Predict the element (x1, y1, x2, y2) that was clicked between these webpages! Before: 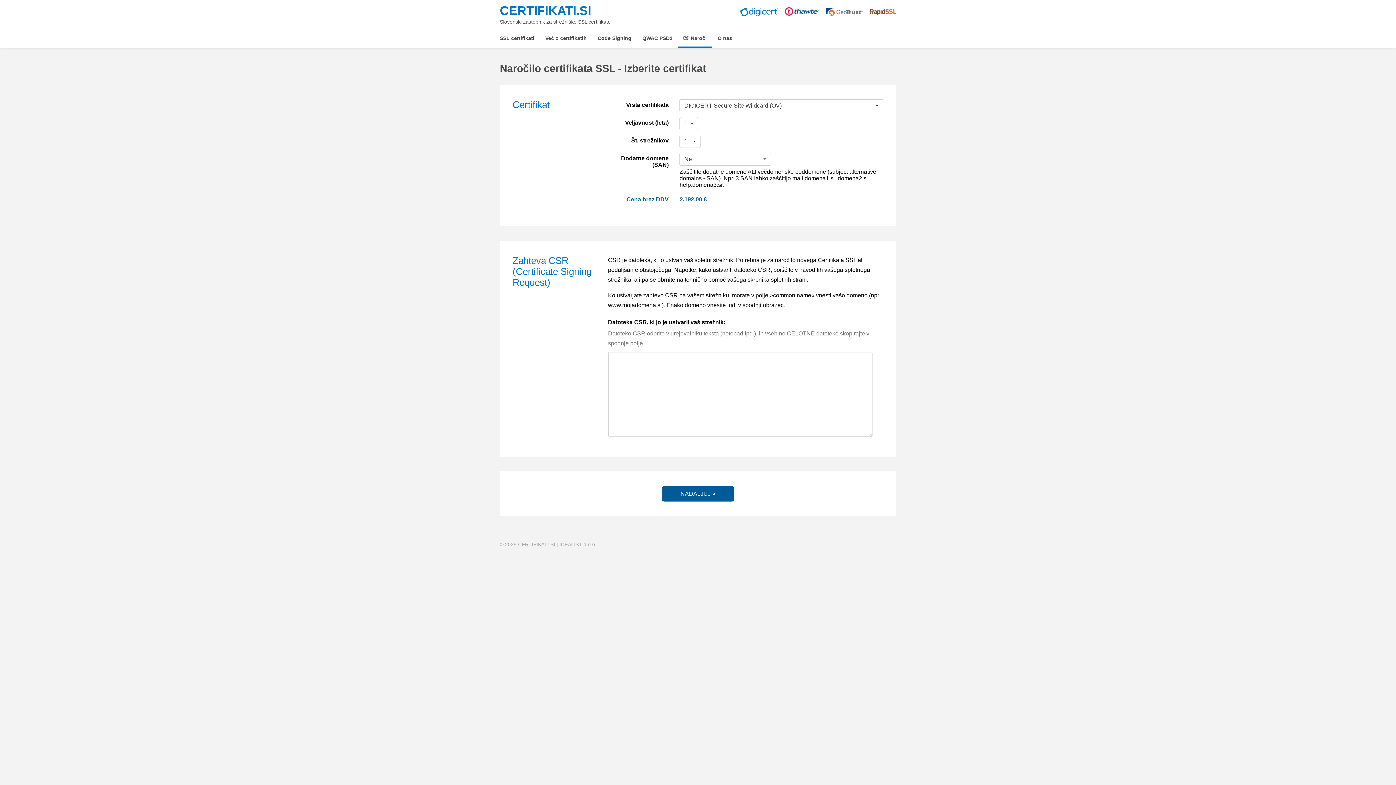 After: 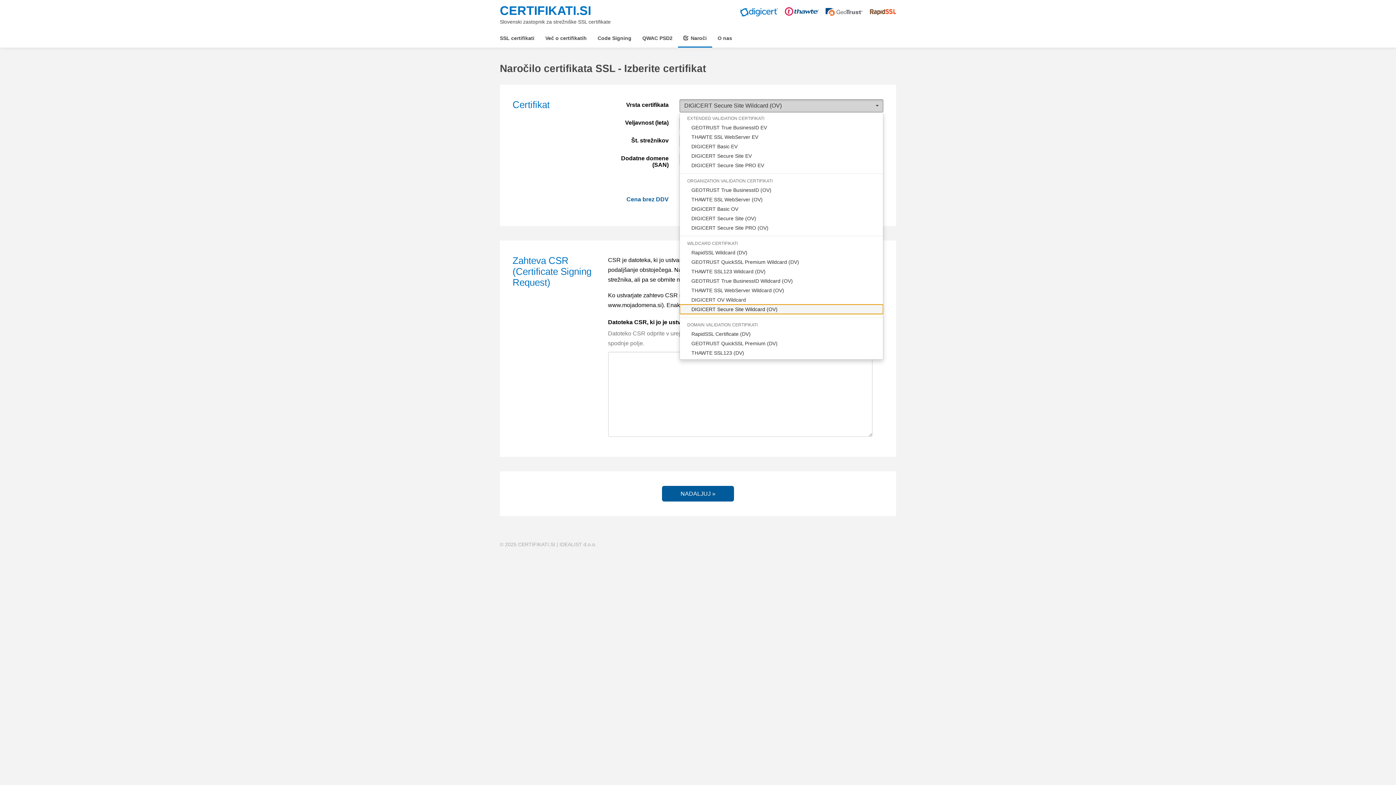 Action: label: DIGICERT Secure Site Wildcard (OV)
  bbox: (679, 99, 883, 112)